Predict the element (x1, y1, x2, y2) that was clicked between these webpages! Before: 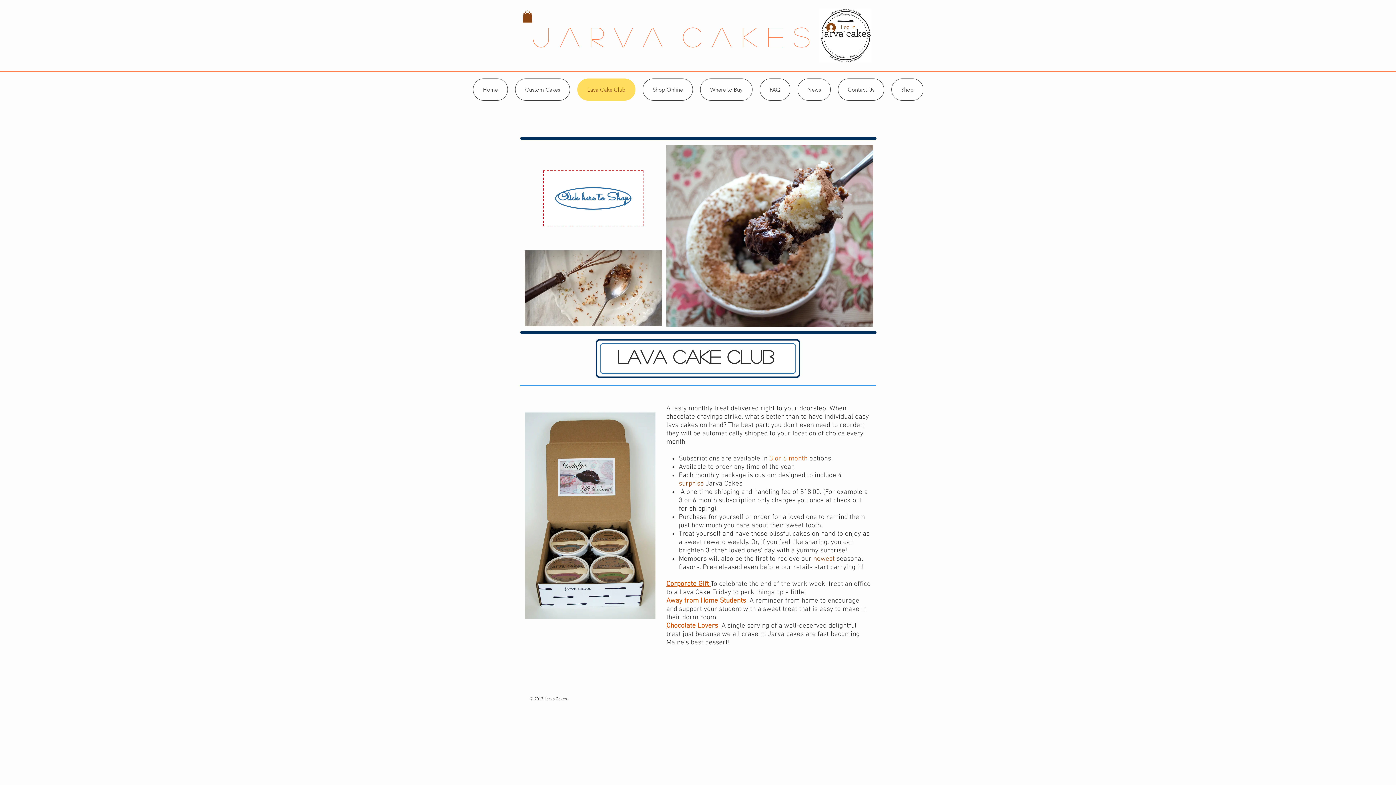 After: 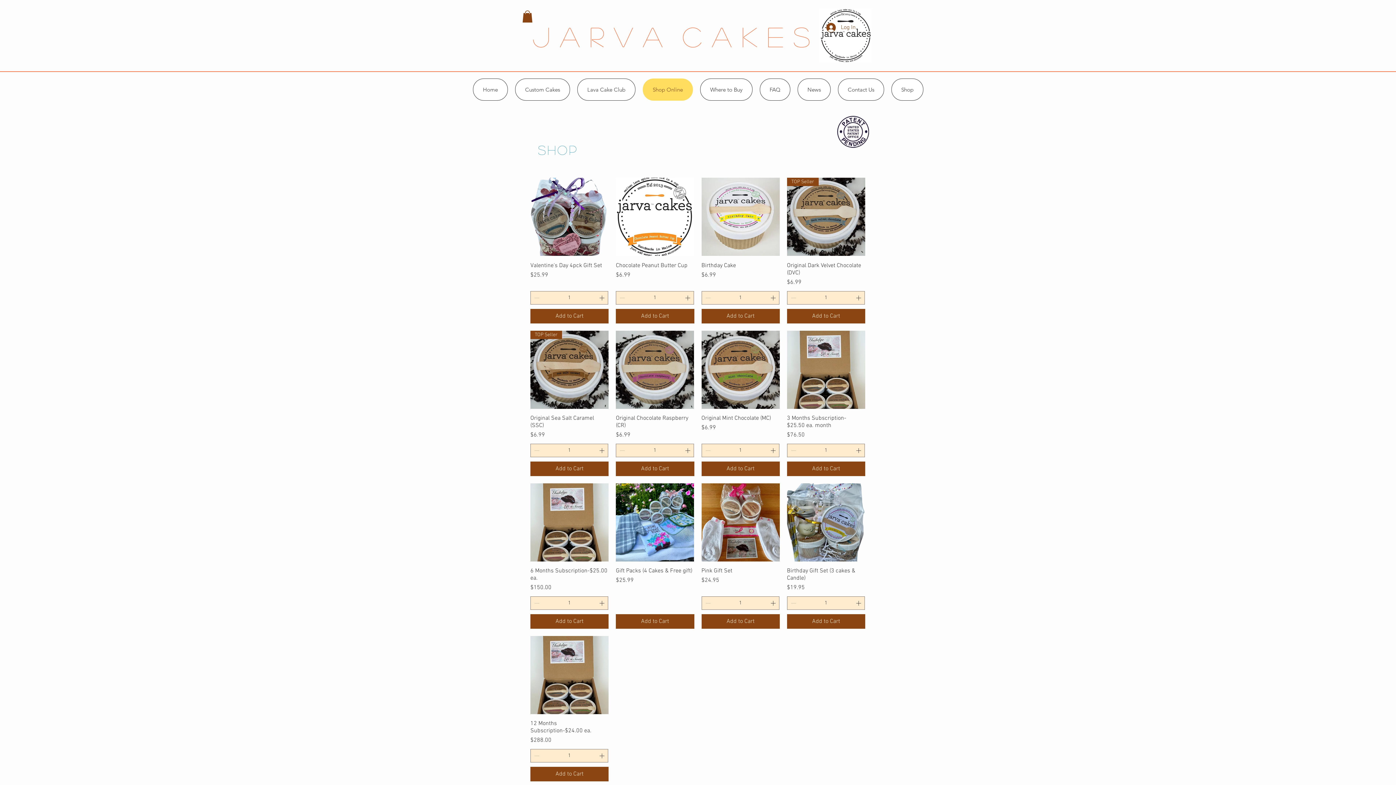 Action: label: Shop Online bbox: (642, 78, 693, 100)